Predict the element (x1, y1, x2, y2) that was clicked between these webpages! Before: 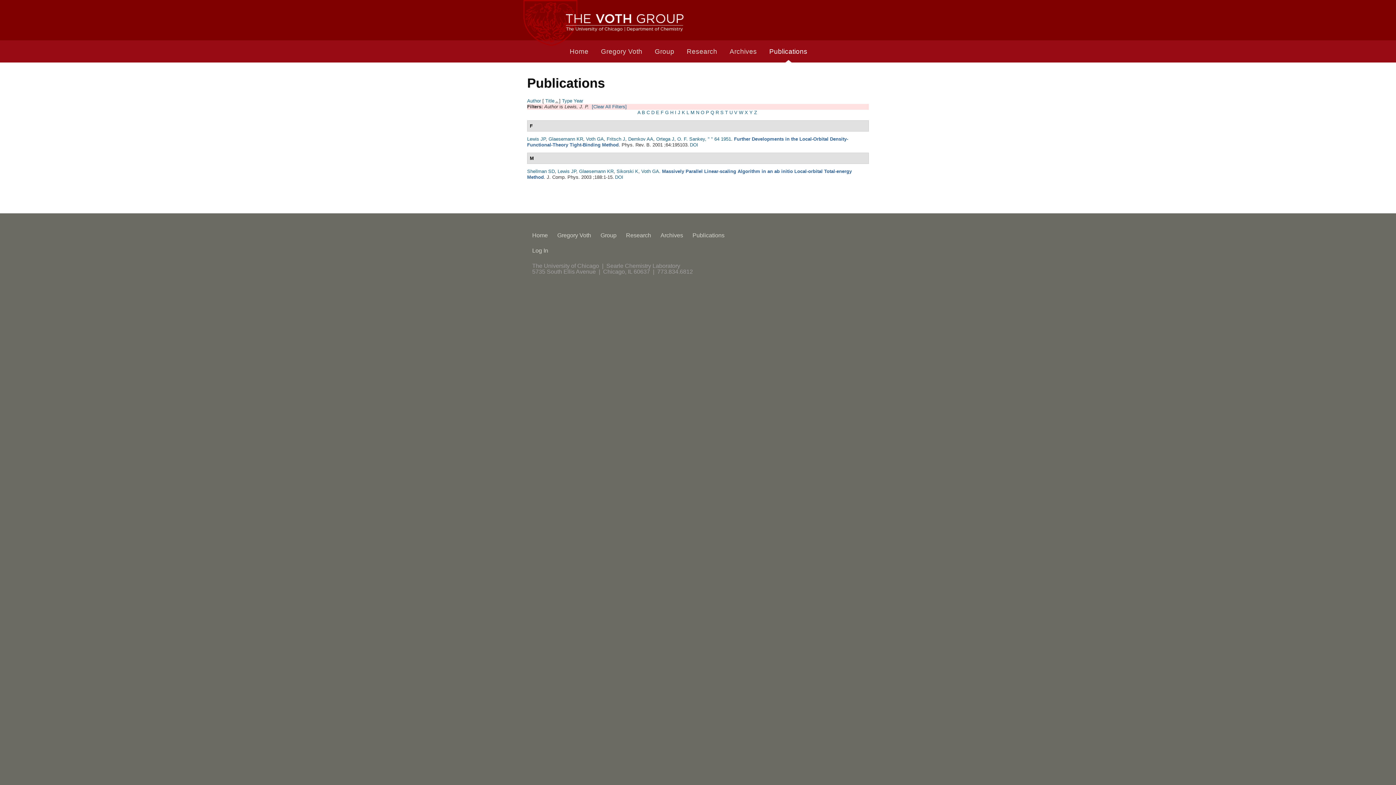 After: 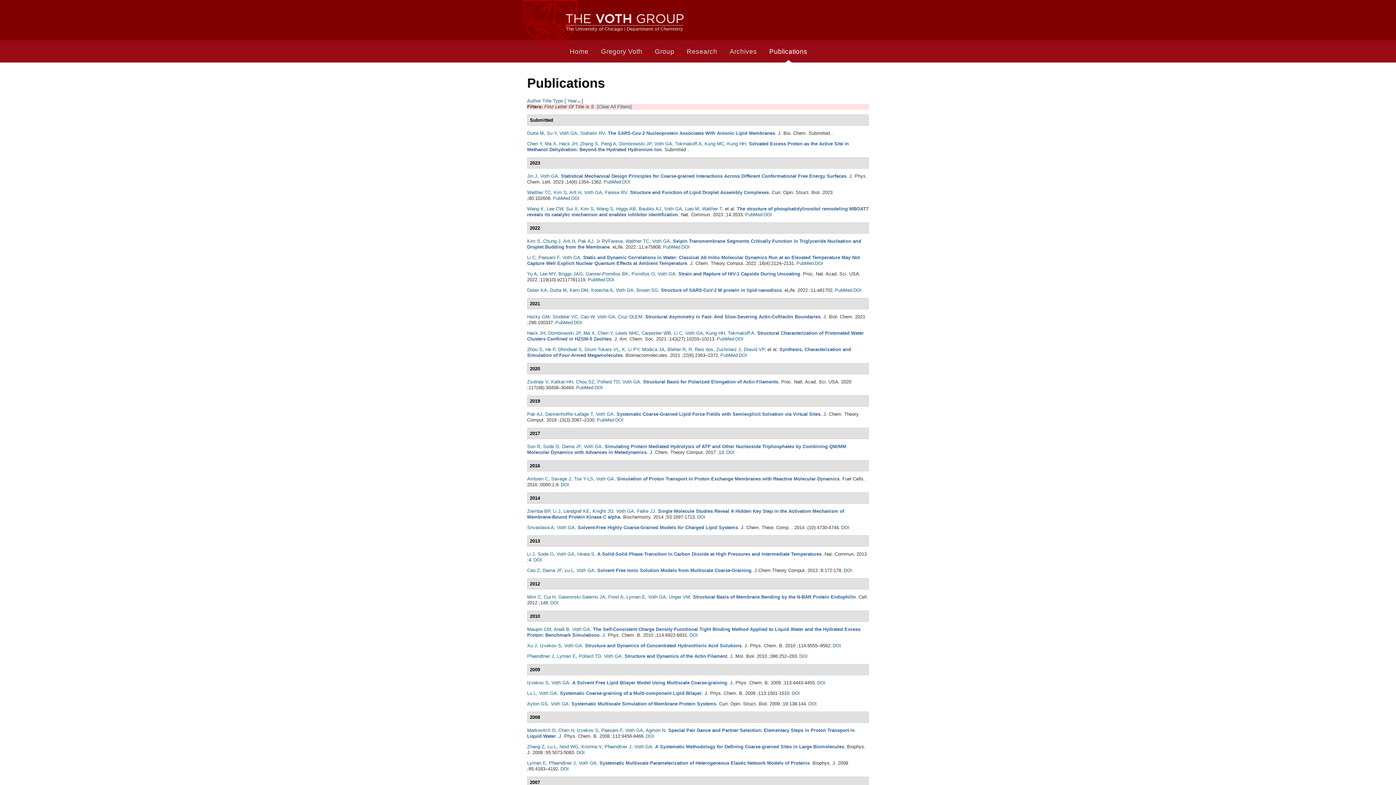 Action: label: S bbox: (720, 109, 723, 115)